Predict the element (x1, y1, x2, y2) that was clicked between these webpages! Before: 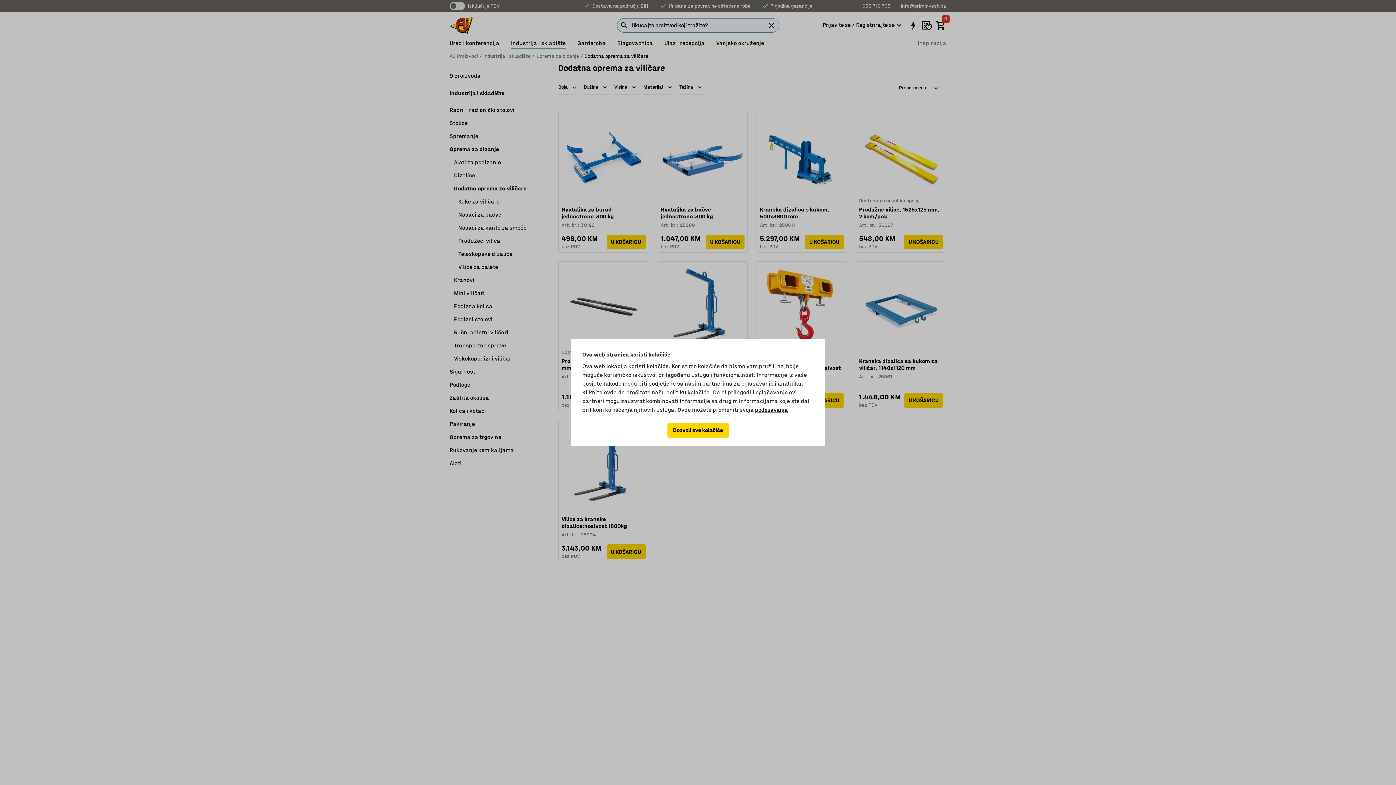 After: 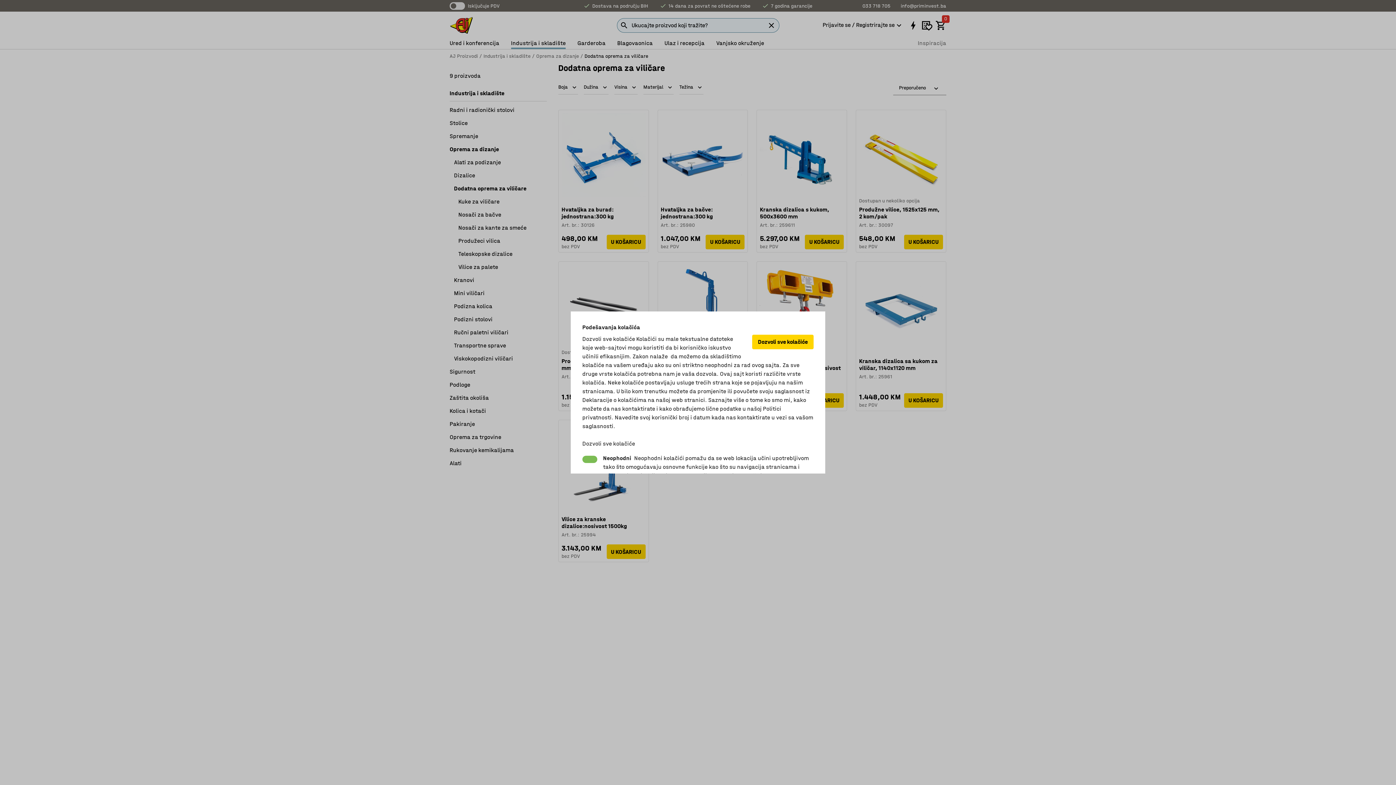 Action: bbox: (755, 405, 788, 414) label: podešavanja